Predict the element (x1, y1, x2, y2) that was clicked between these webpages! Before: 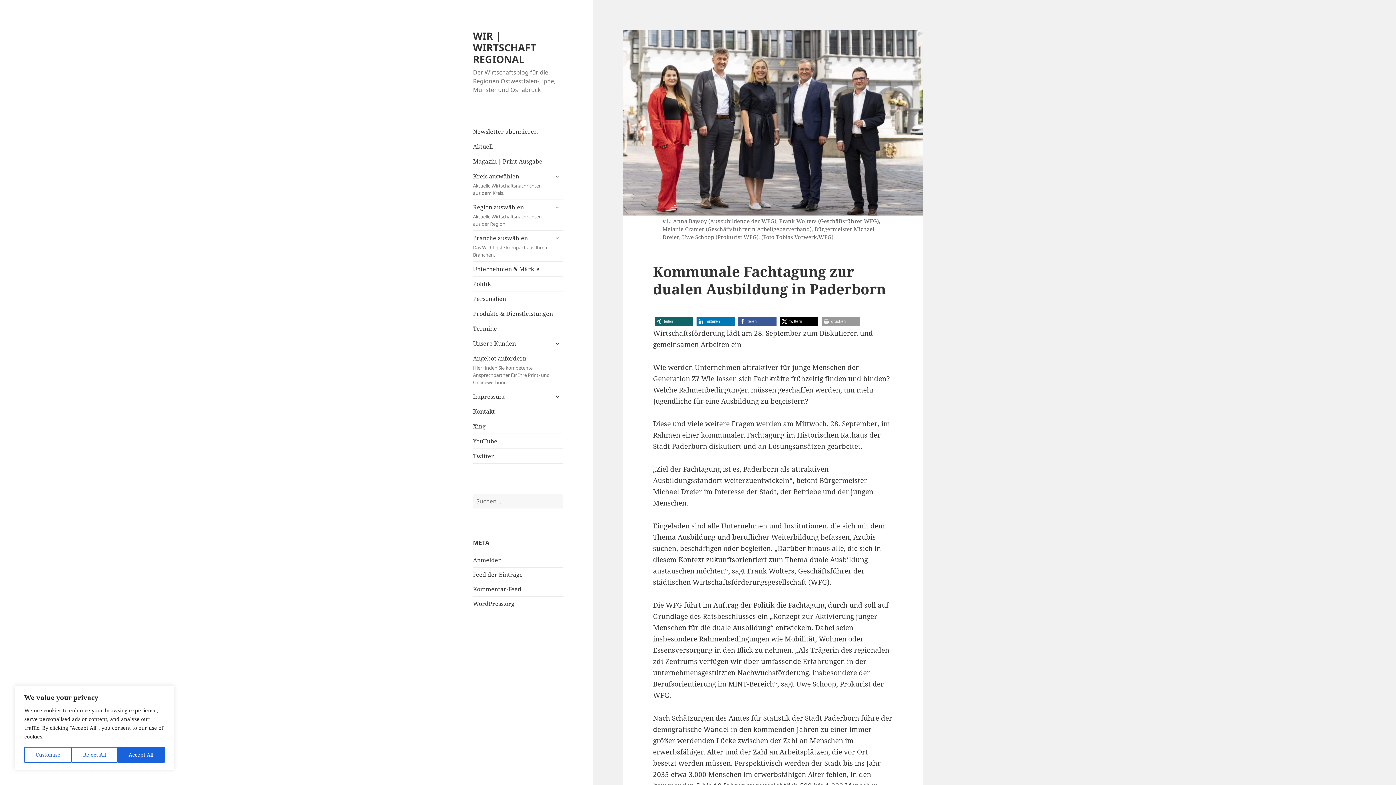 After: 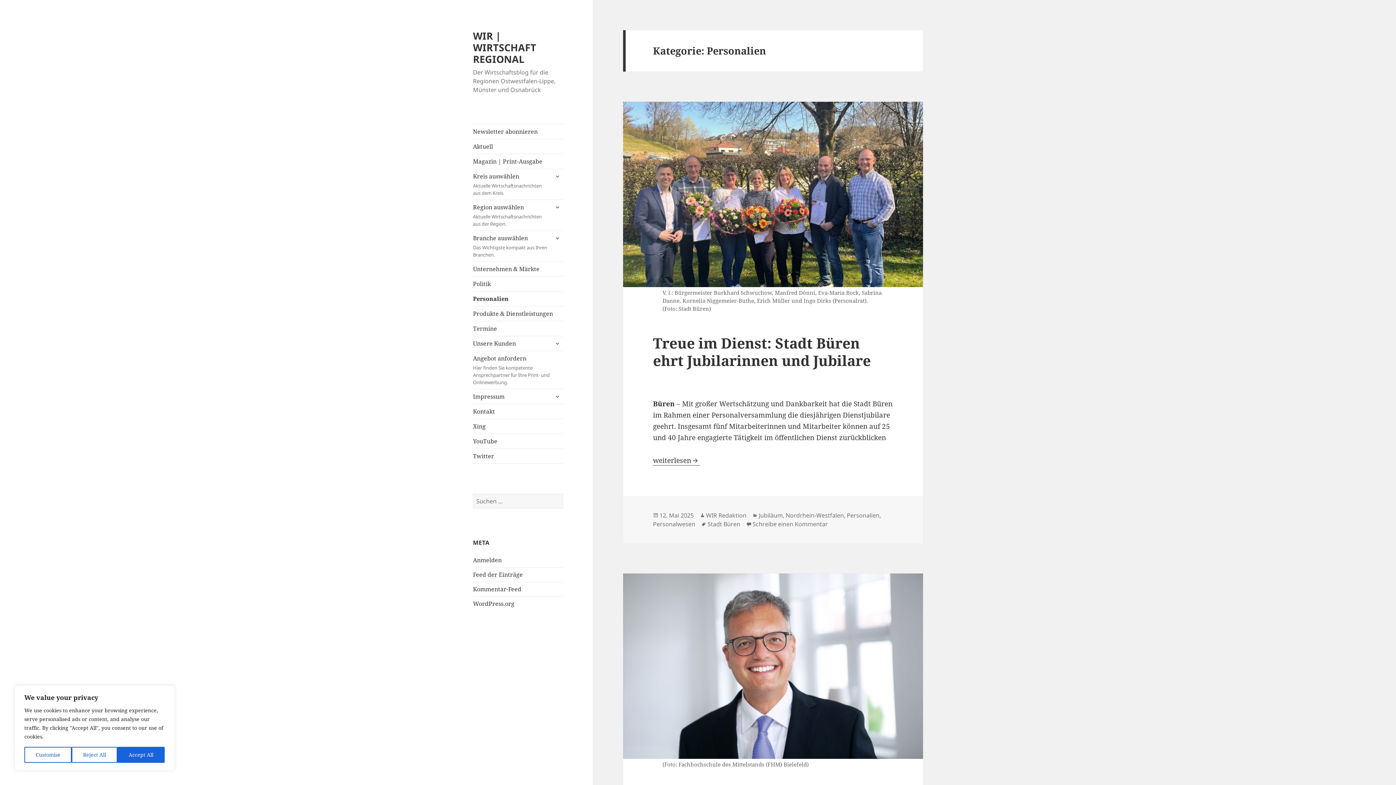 Action: bbox: (473, 291, 563, 306) label: Personalien